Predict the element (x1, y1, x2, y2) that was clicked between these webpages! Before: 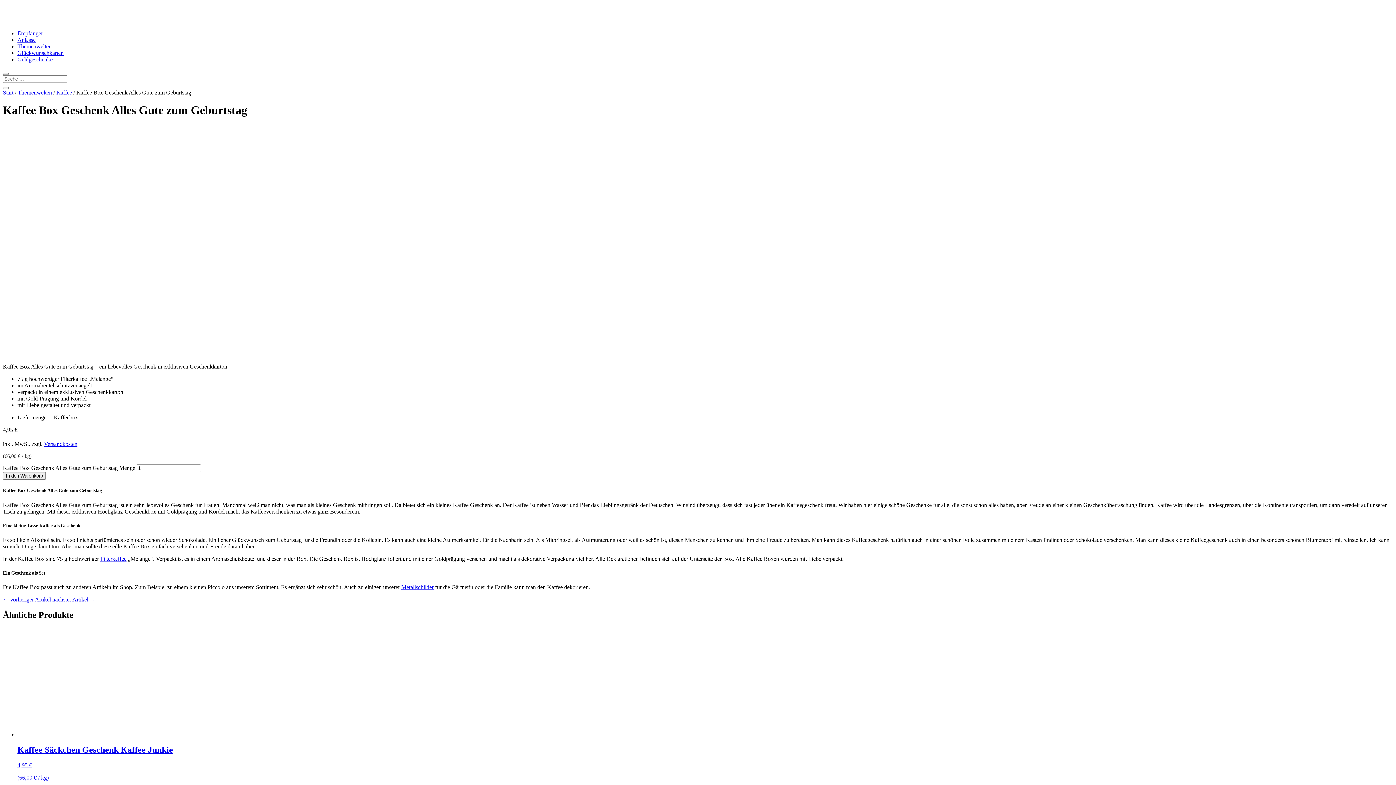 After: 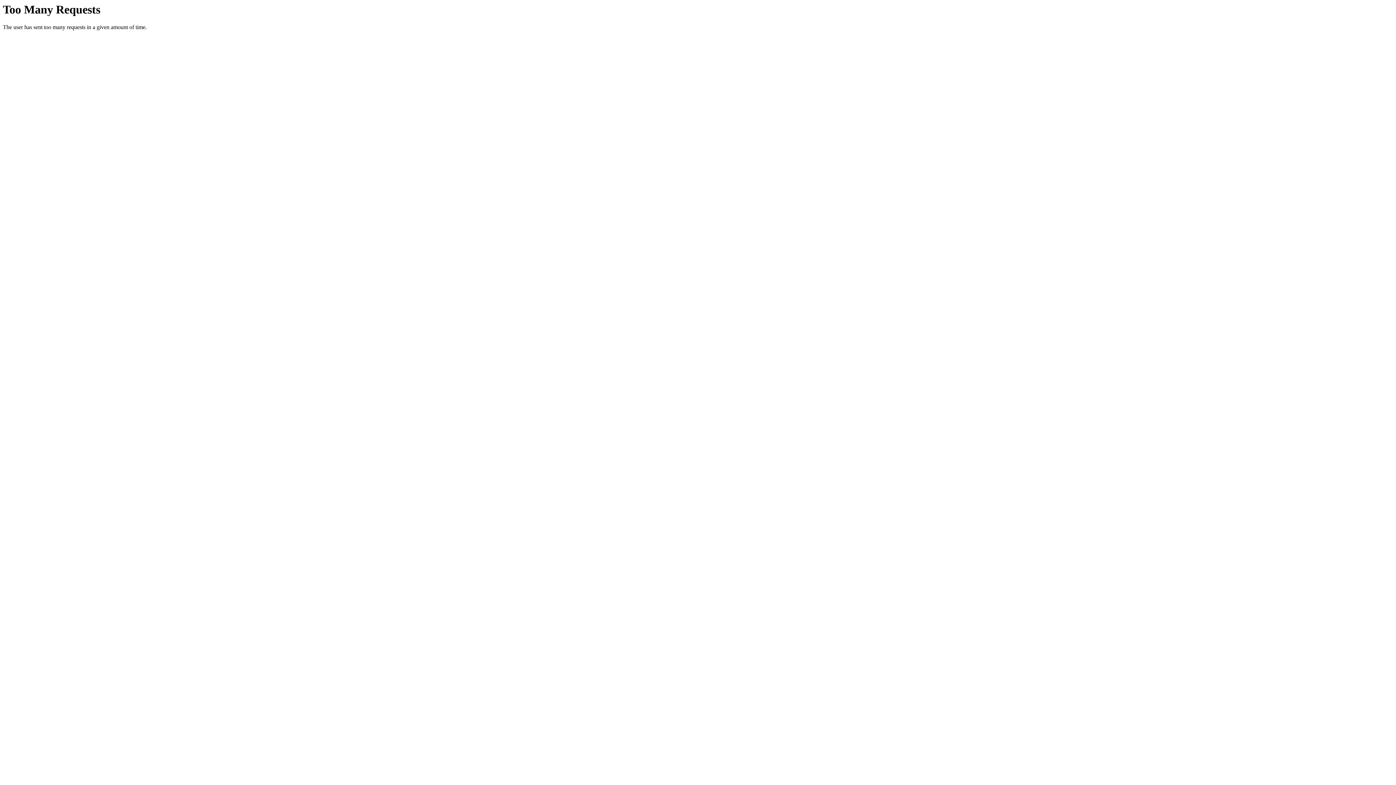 Action: label: Start bbox: (2, 89, 13, 95)